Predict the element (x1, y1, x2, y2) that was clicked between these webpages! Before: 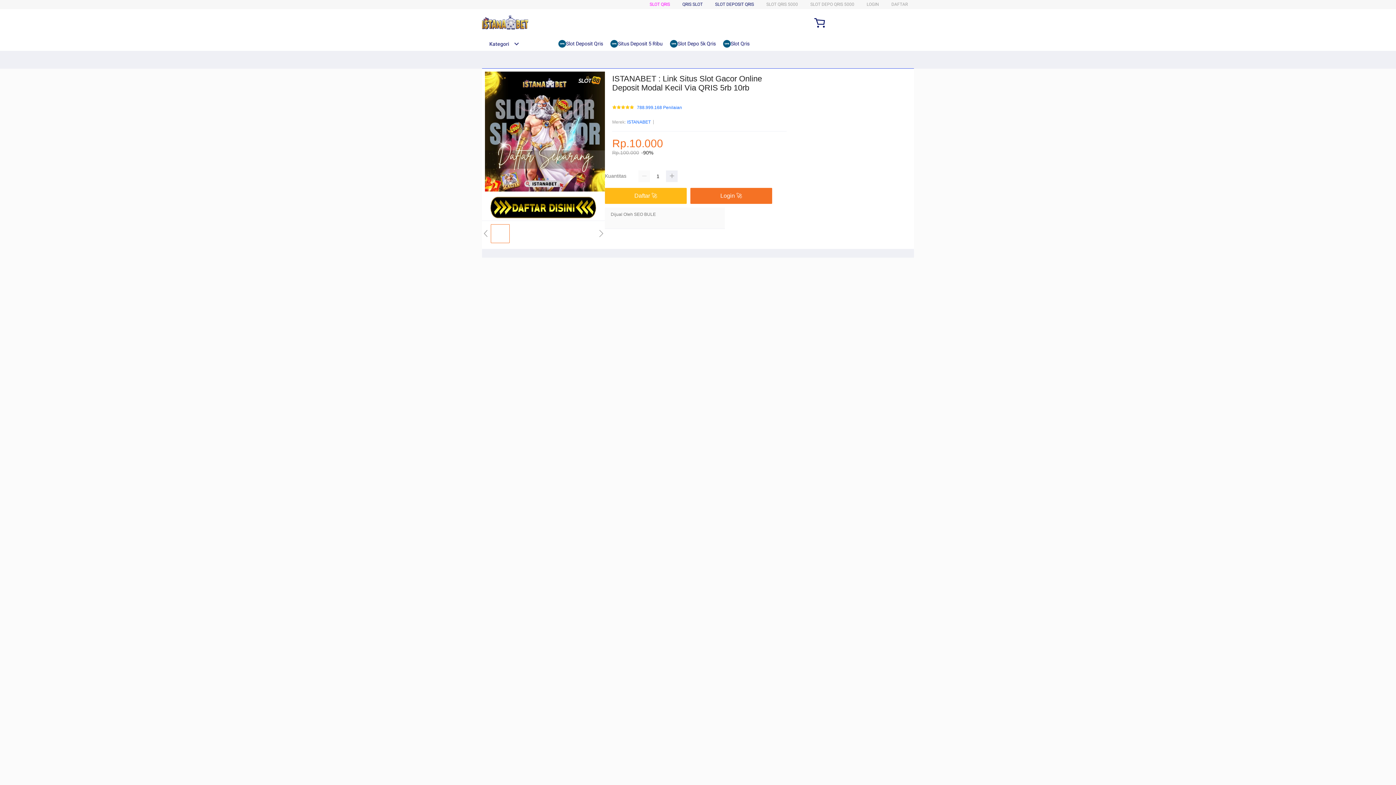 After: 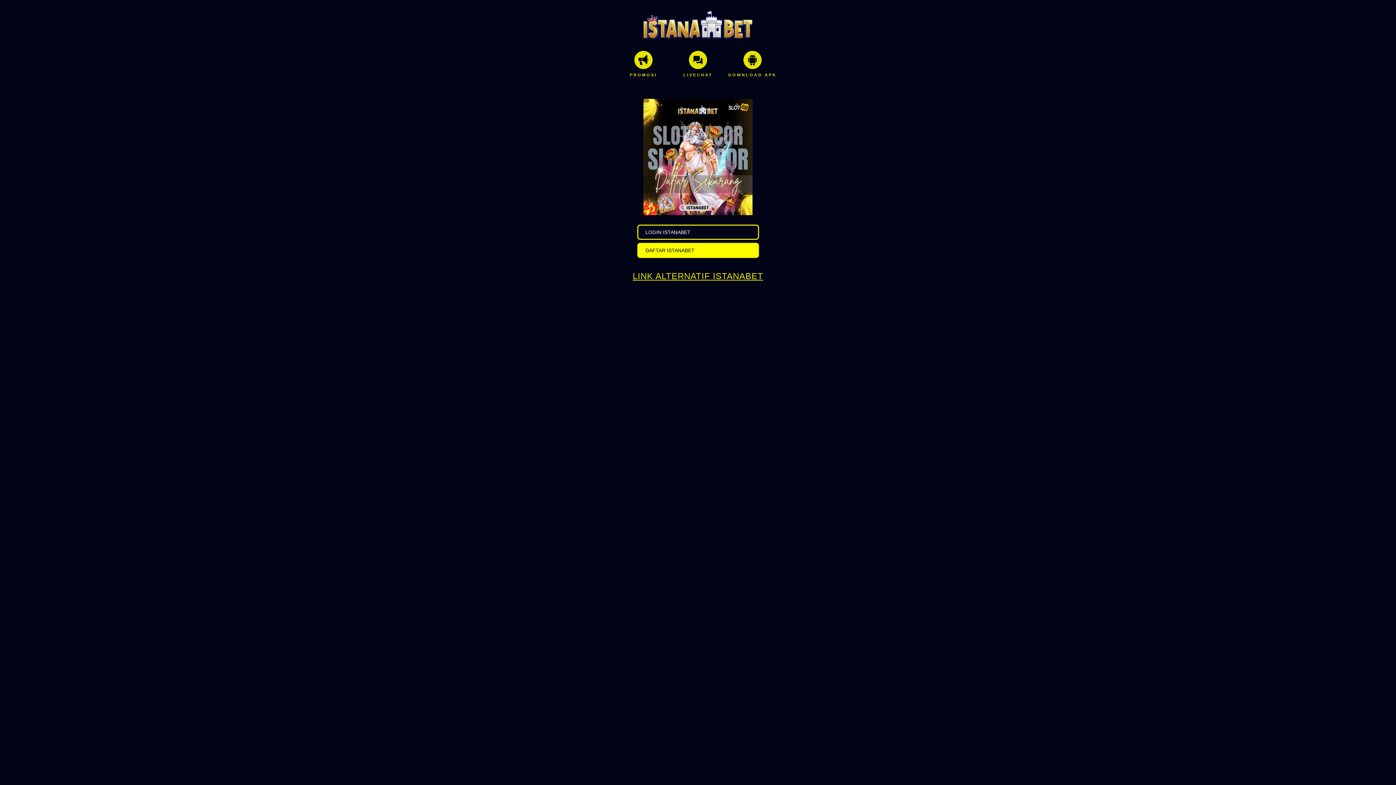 Action: label: Login 🚀 bbox: (690, 188, 776, 204)